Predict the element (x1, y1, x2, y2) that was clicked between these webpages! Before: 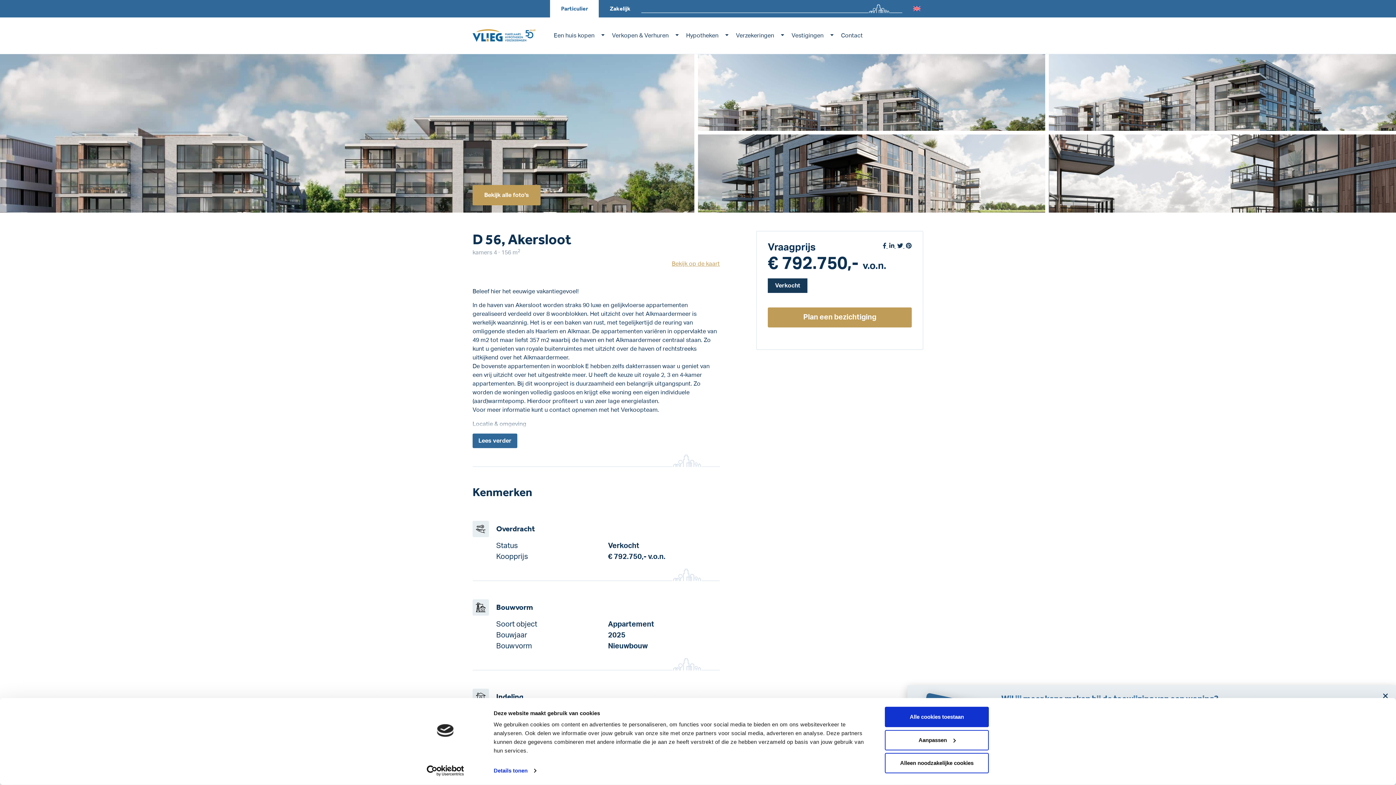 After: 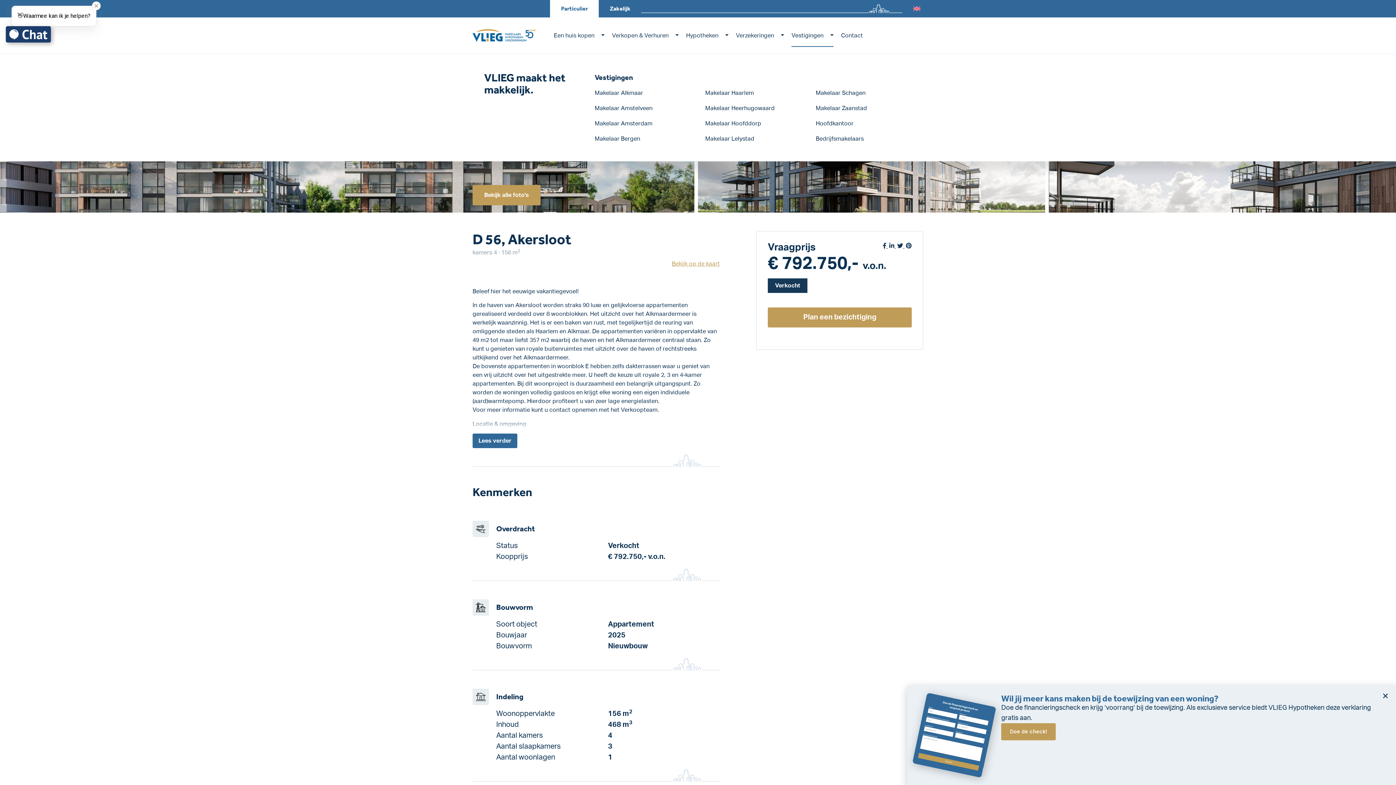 Action: bbox: (788, 17, 837, 53) label: Vestigingen